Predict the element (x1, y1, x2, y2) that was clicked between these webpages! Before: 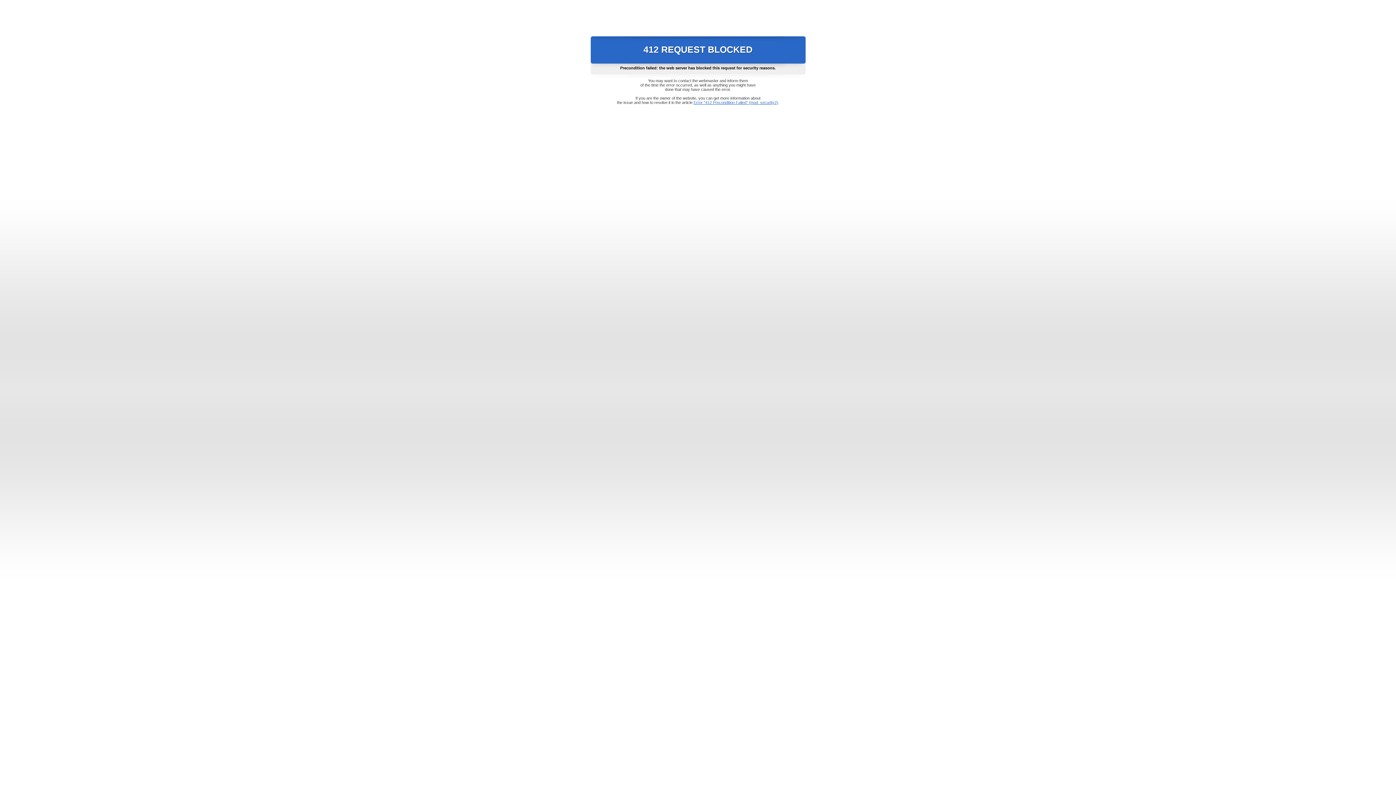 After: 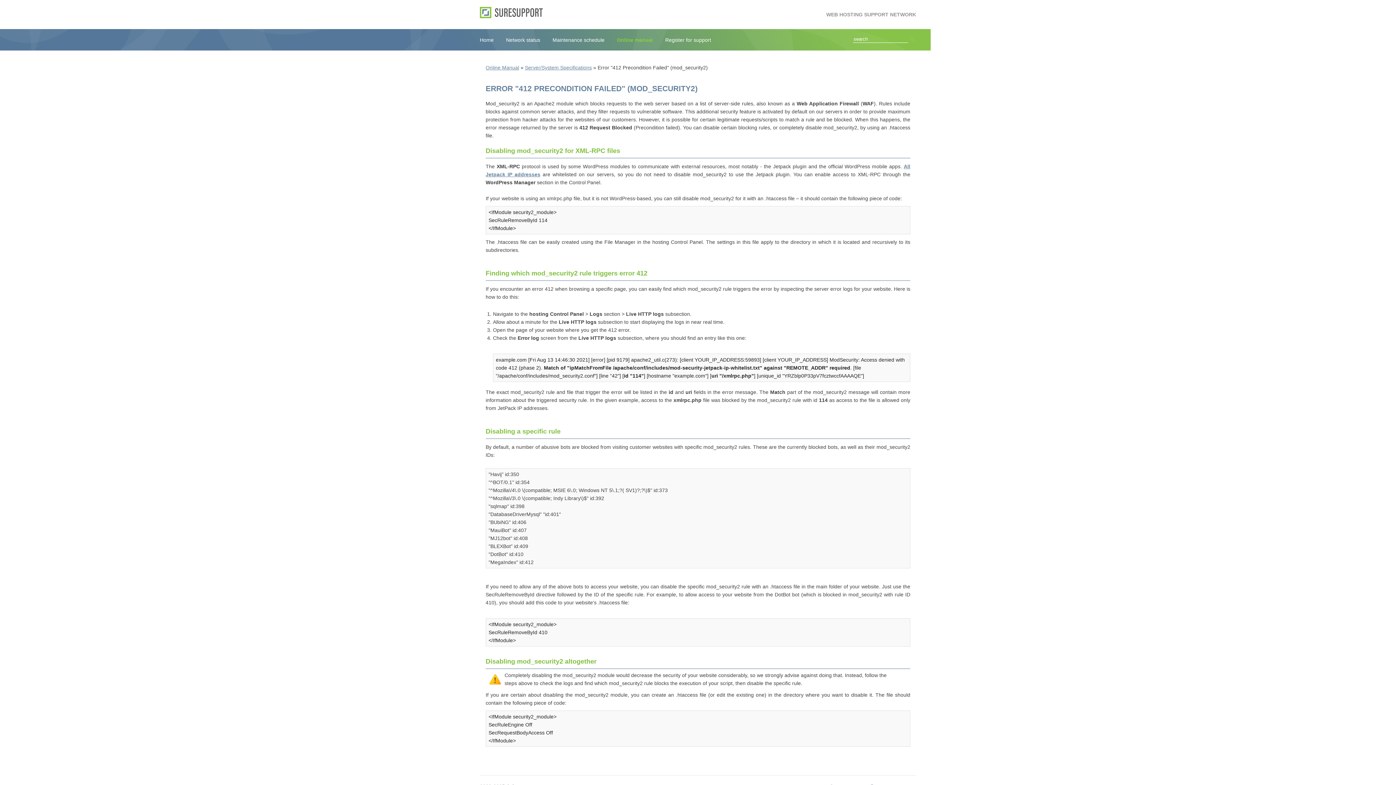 Action: label: Error "412 Precondition Failed" (mod_security2) bbox: (693, 100, 778, 104)